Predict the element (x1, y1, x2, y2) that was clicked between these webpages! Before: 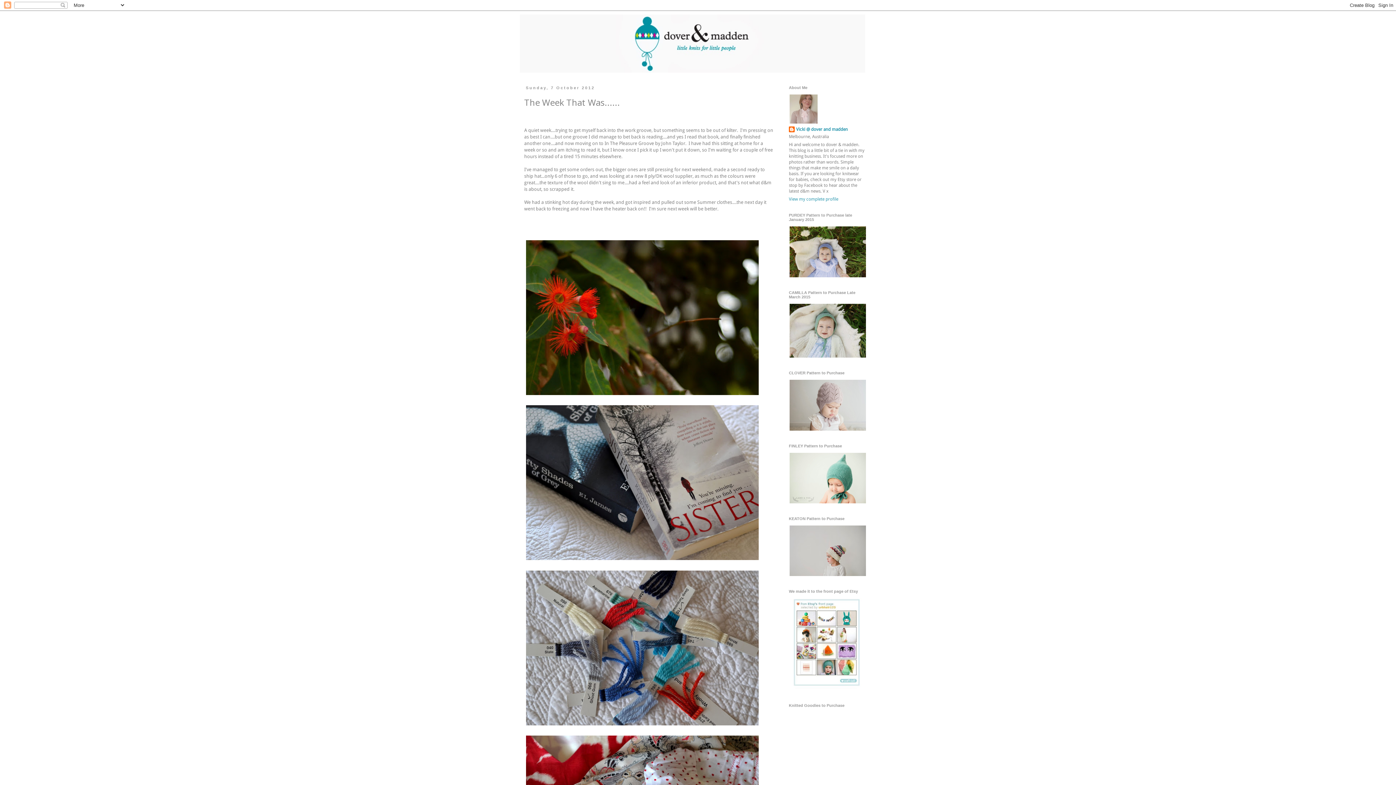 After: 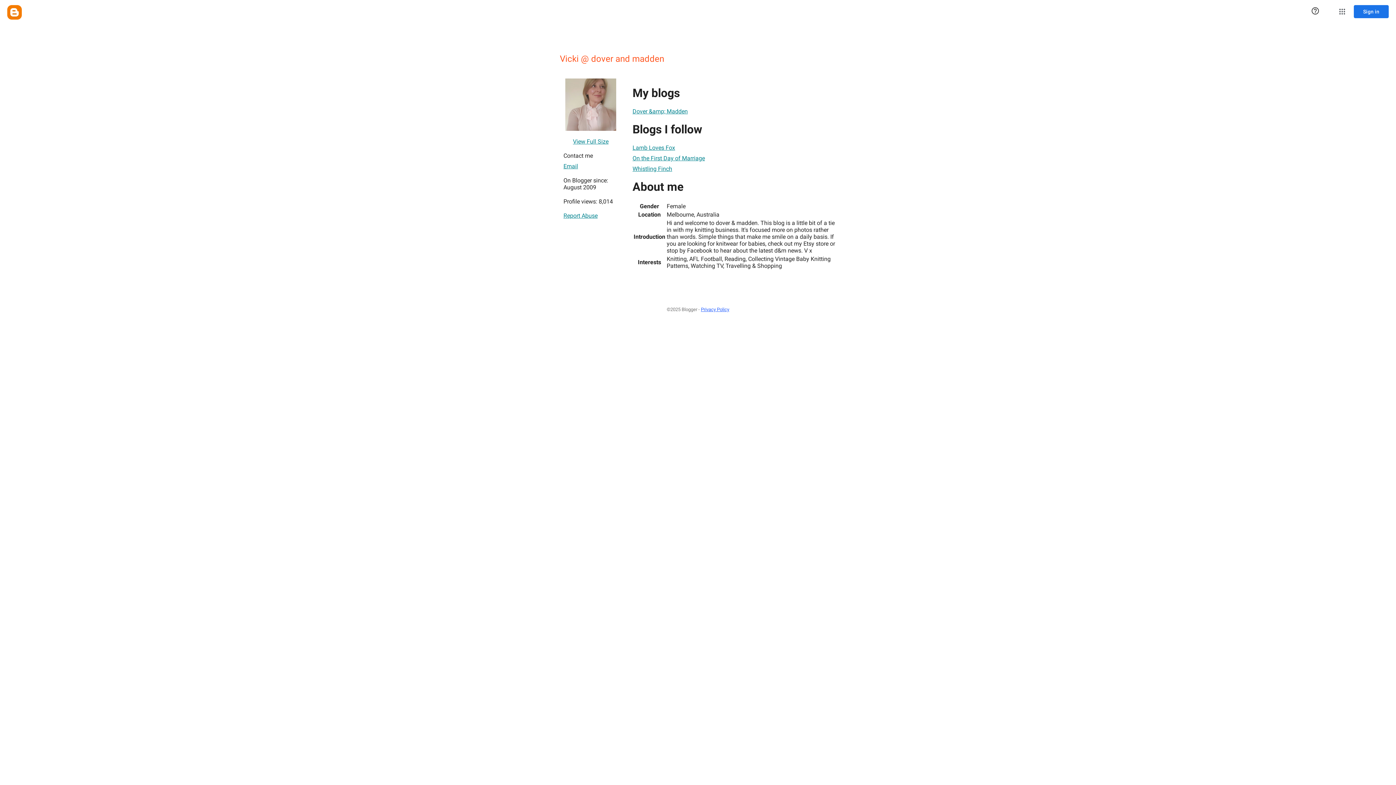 Action: bbox: (789, 126, 848, 133) label: Vicki @ dover and madden